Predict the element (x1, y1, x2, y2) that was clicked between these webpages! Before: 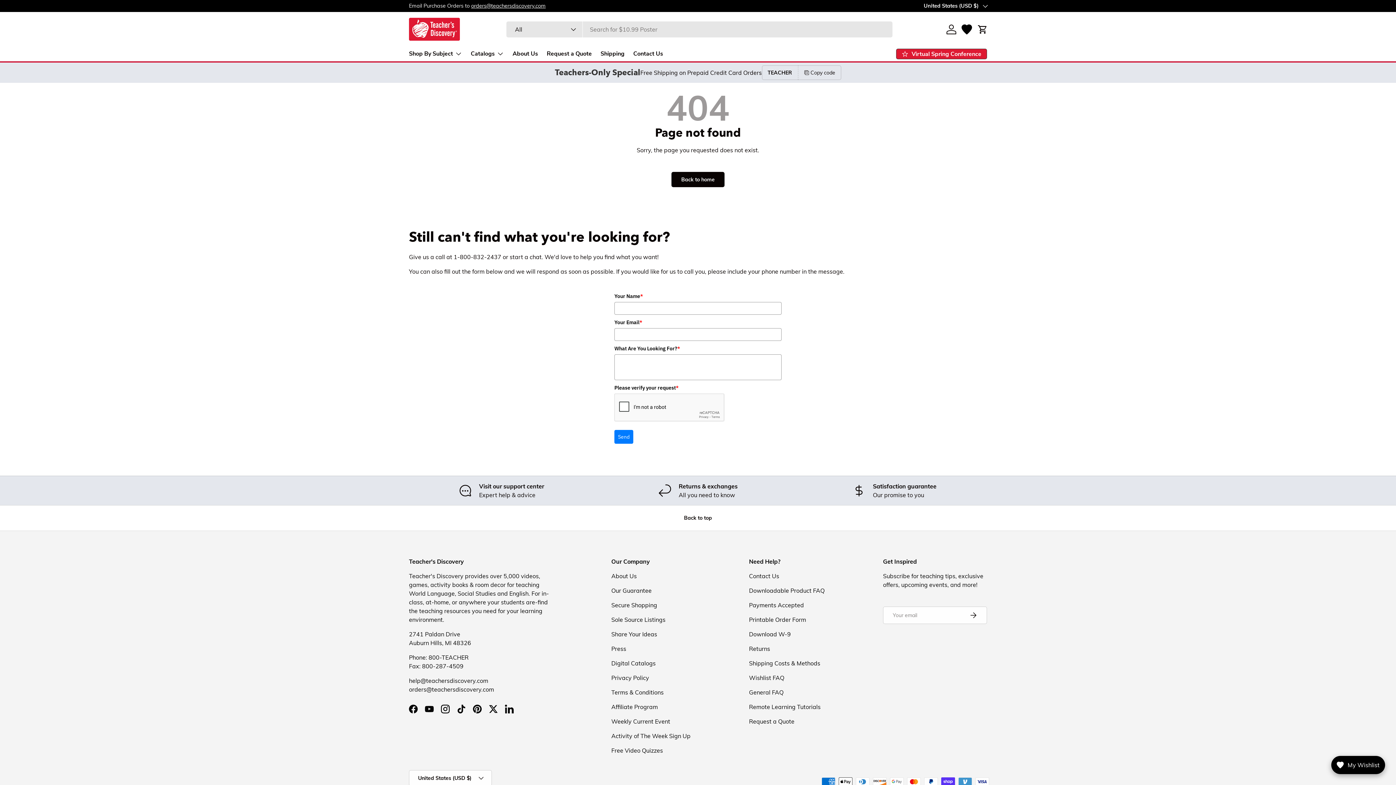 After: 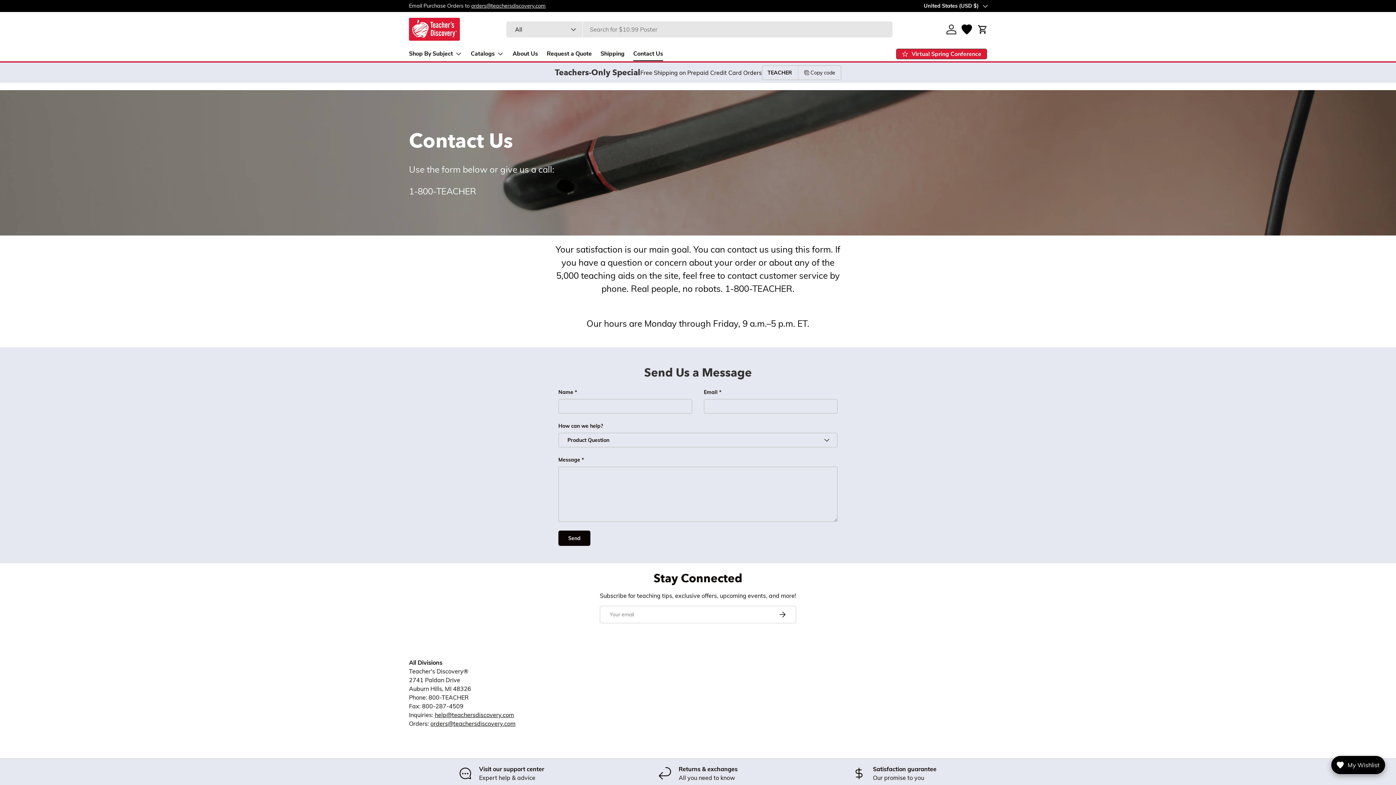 Action: label: Visit our support center

Expert help & advice bbox: (409, 482, 594, 499)